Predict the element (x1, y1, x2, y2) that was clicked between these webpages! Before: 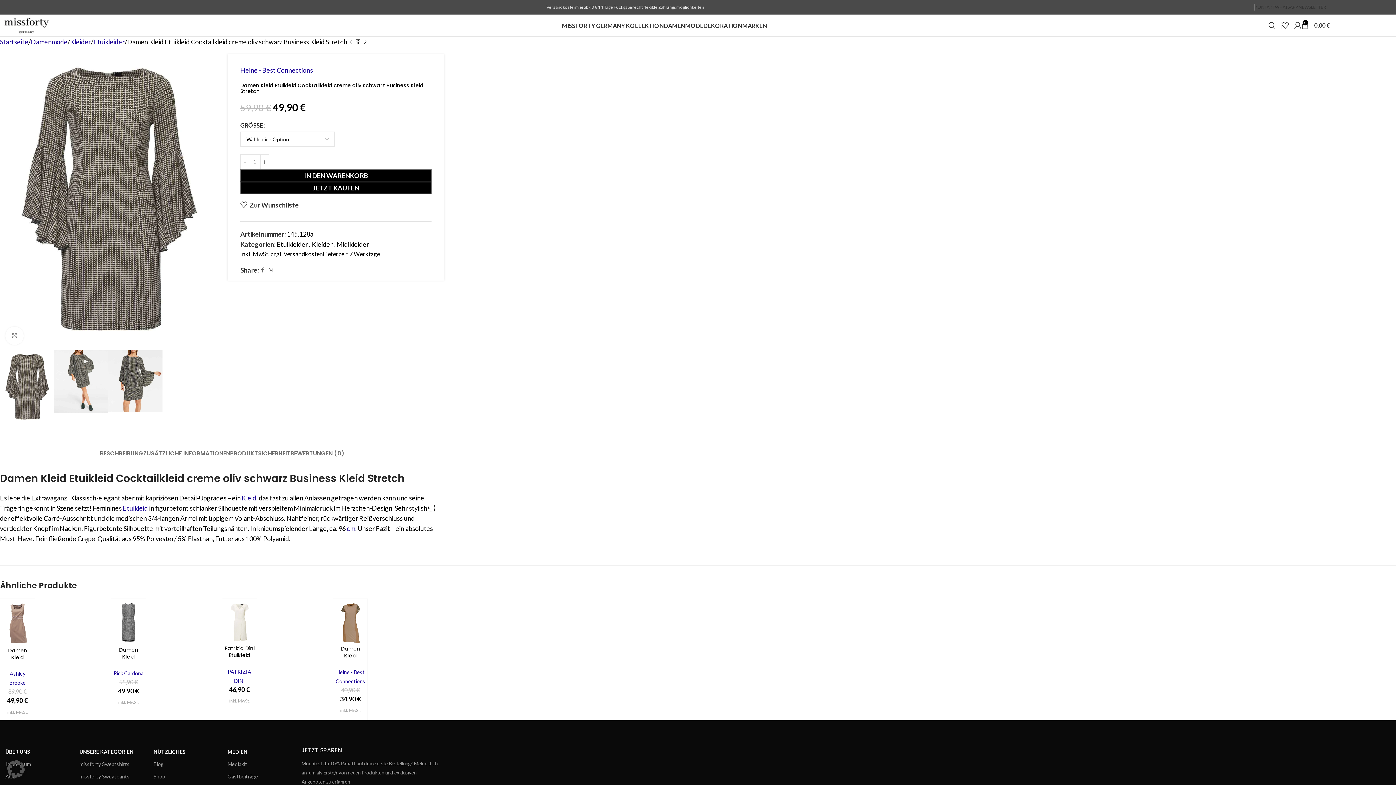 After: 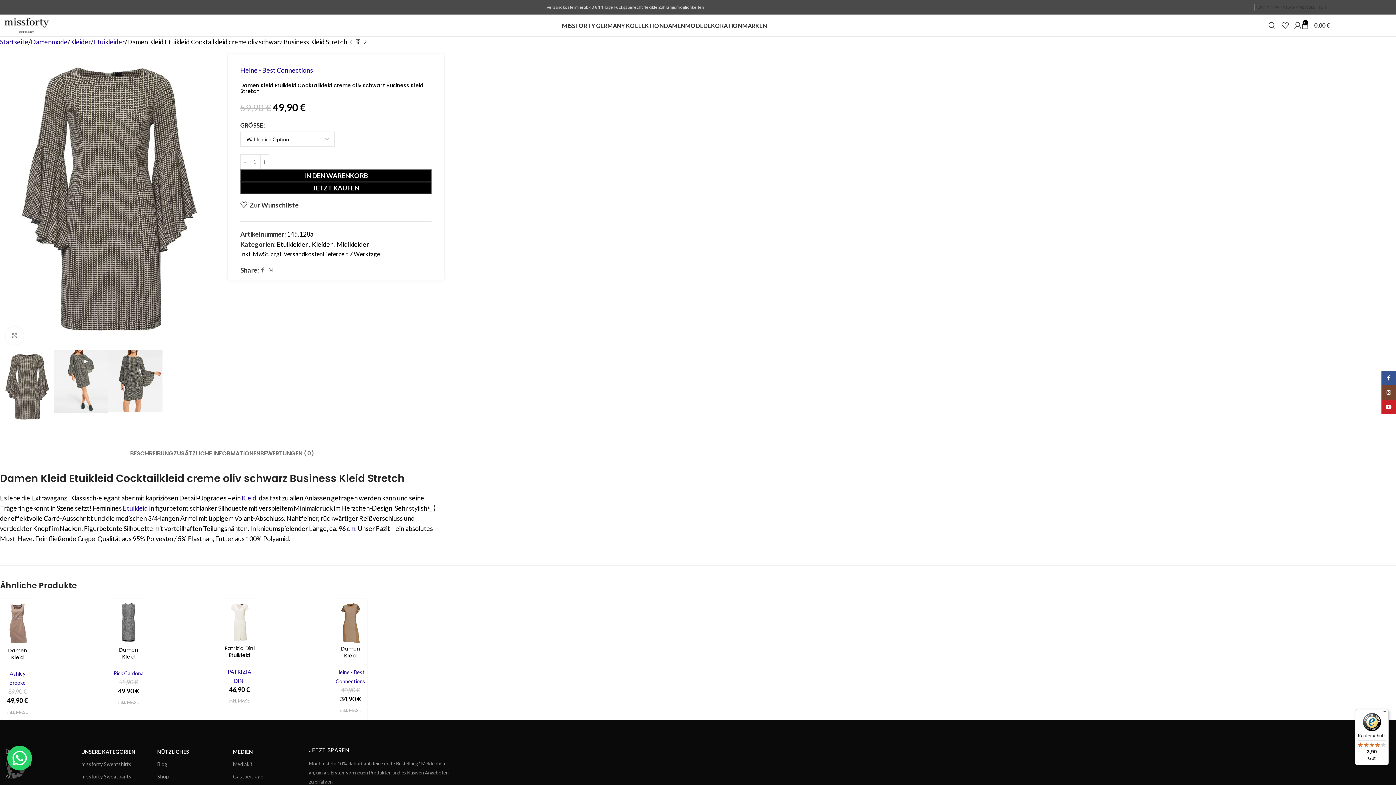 Action: label: ÜBER UNS bbox: (5, 746, 68, 758)